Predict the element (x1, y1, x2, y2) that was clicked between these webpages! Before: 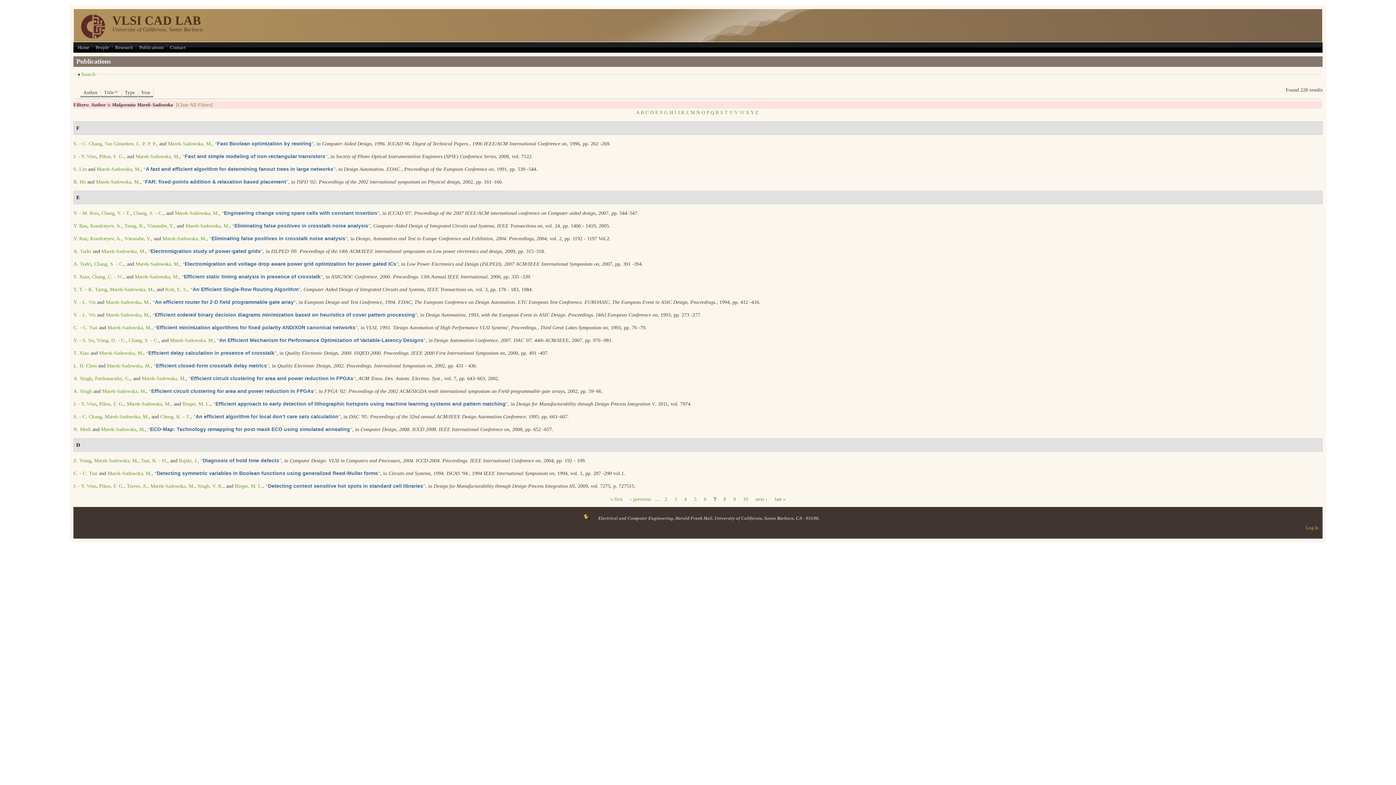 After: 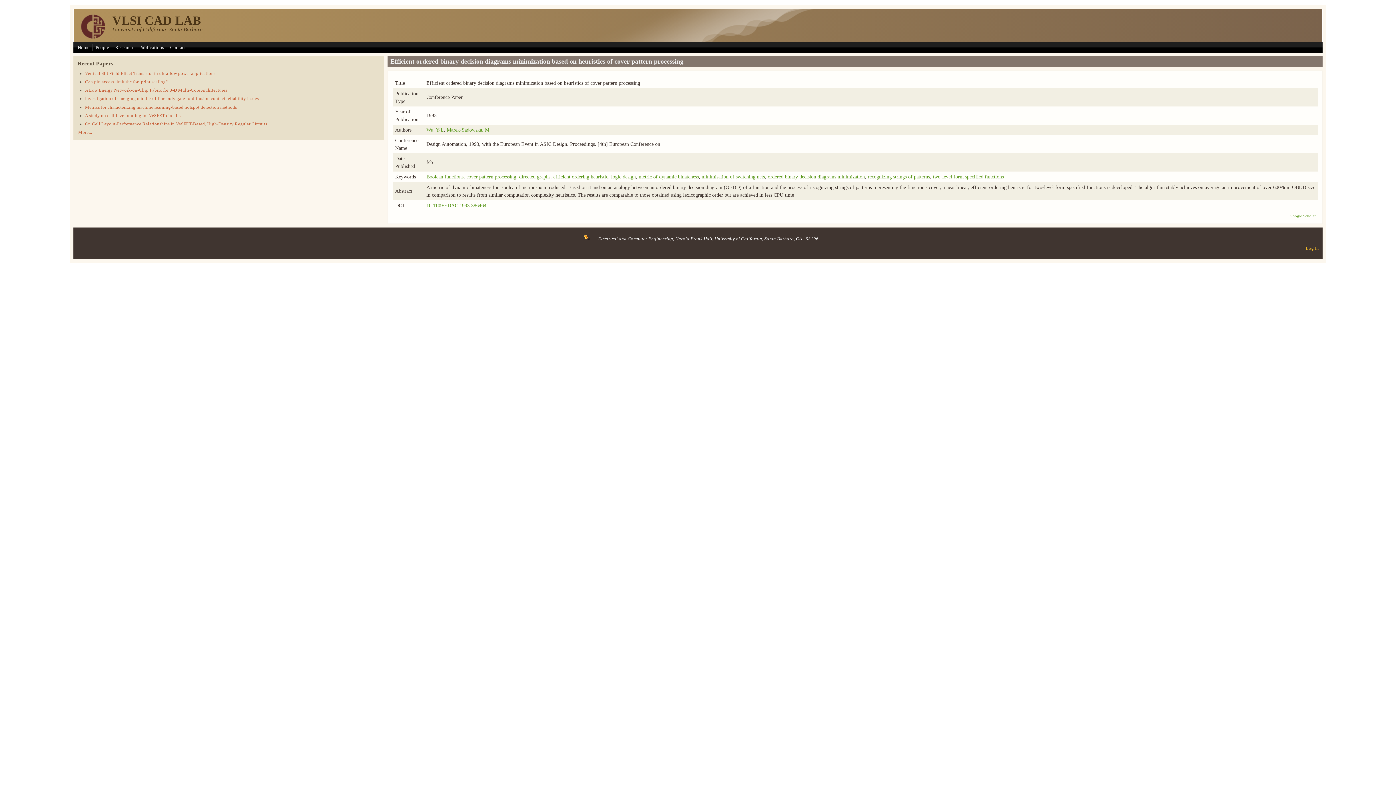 Action: bbox: (152, 312, 417, 317) label: “Efficient ordered binary decision diagrams minimization based on heuristics of cover pattern processing”